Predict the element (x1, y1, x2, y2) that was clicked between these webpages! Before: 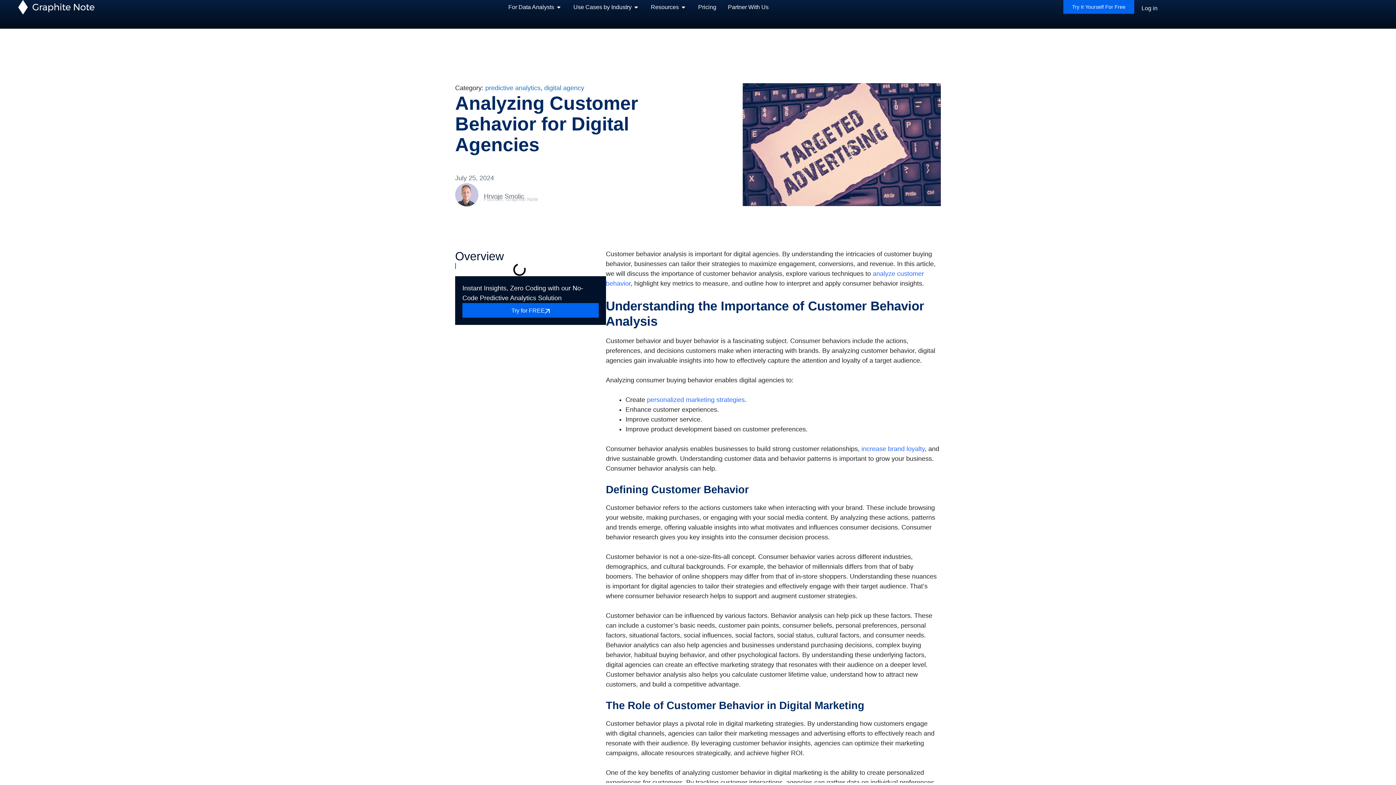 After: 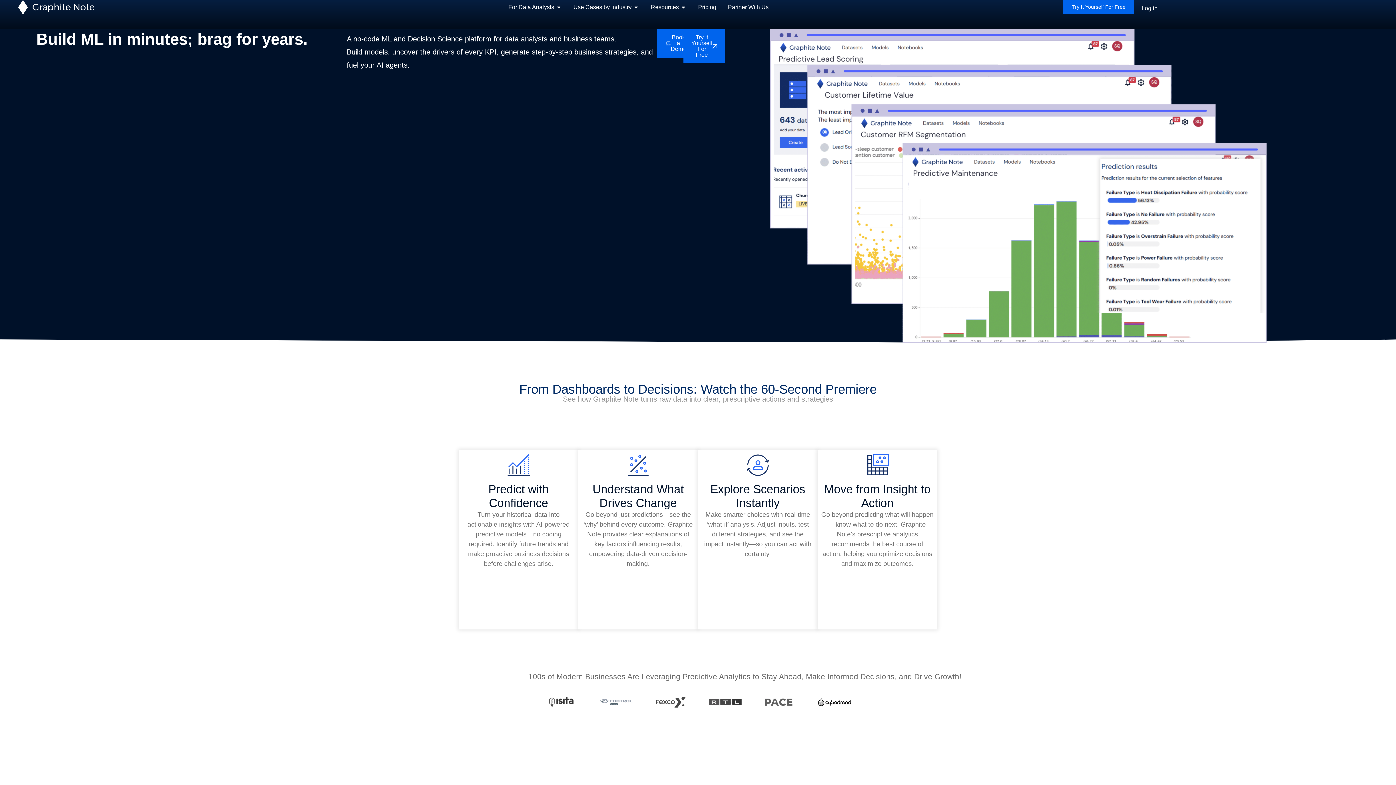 Action: bbox: (18, 0, 94, 14)